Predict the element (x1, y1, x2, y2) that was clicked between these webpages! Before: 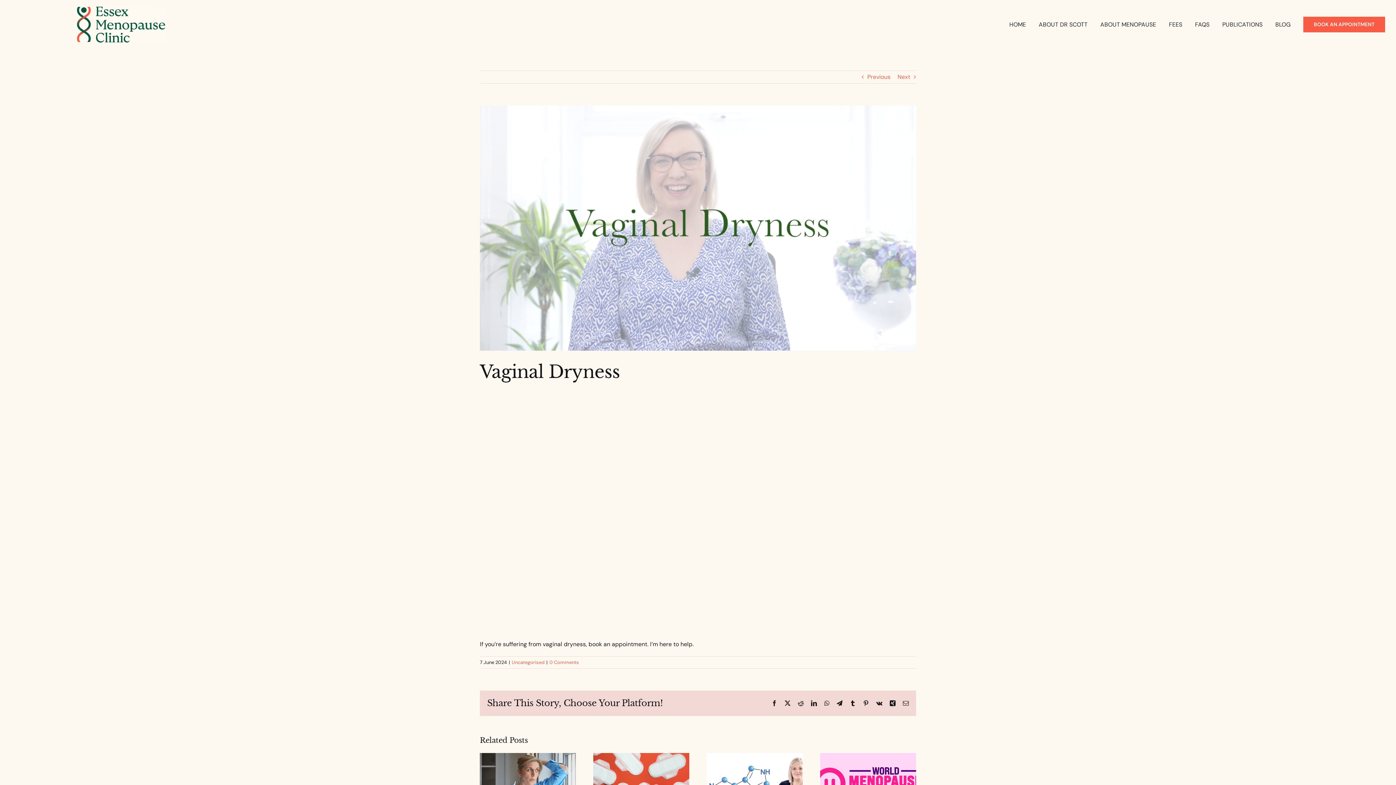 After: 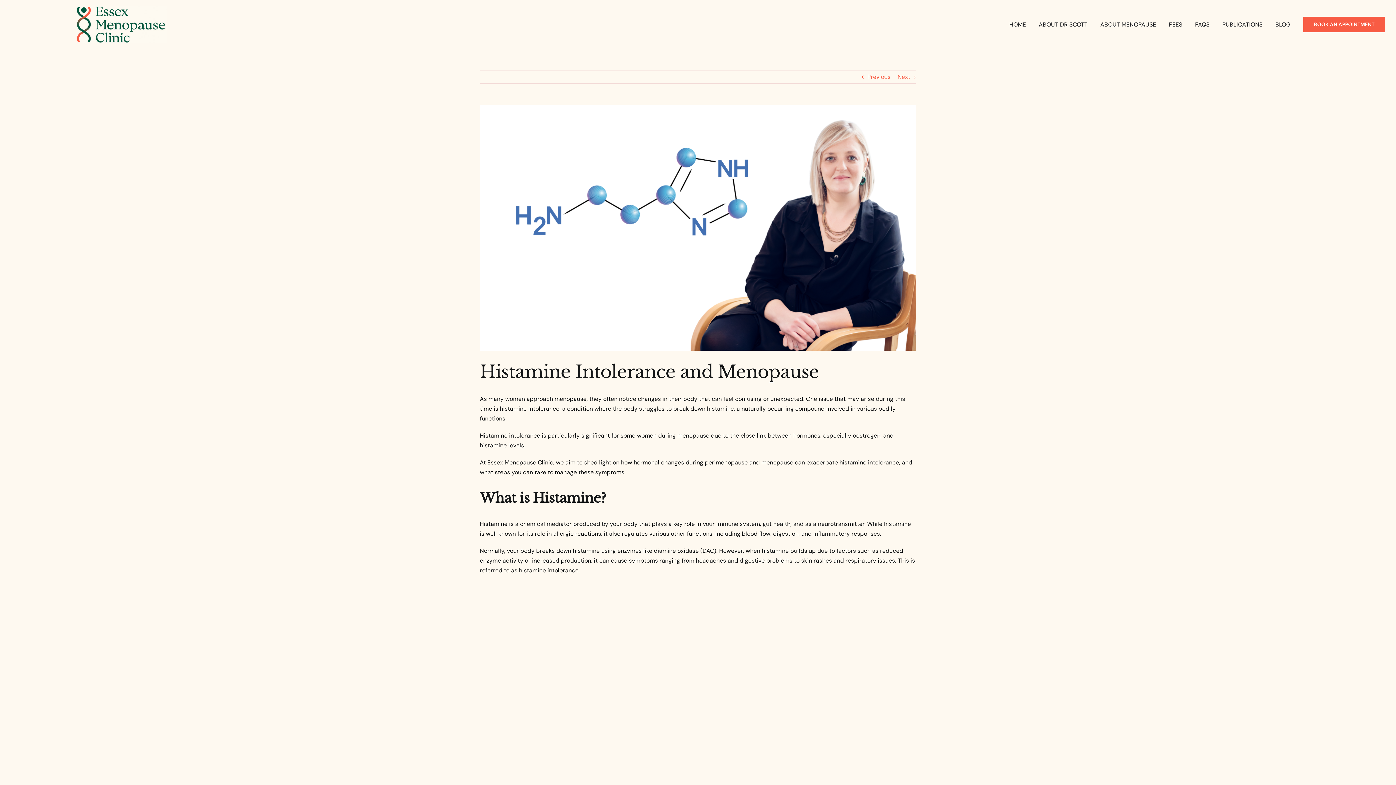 Action: bbox: (706, 753, 802, 761) label: Histamine Intolerance and Menopause